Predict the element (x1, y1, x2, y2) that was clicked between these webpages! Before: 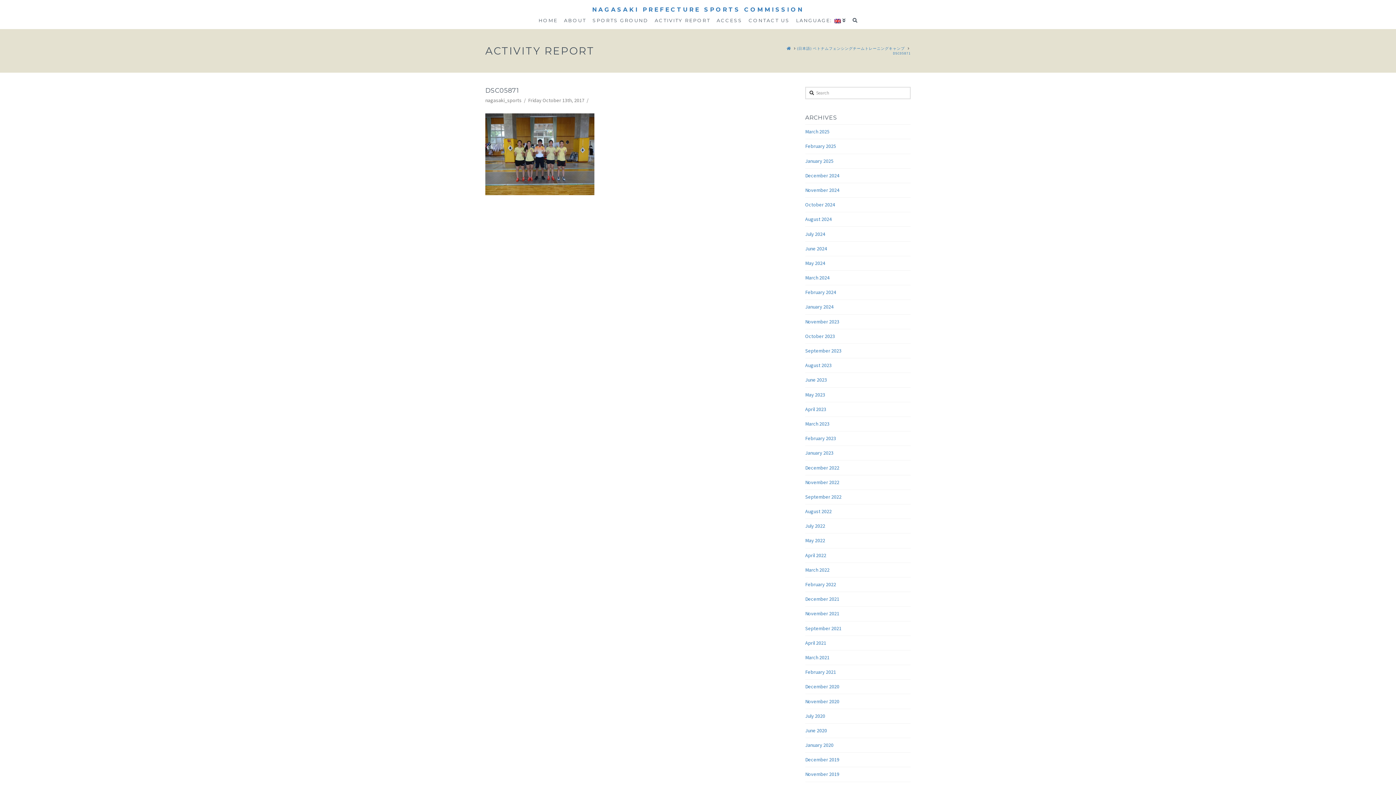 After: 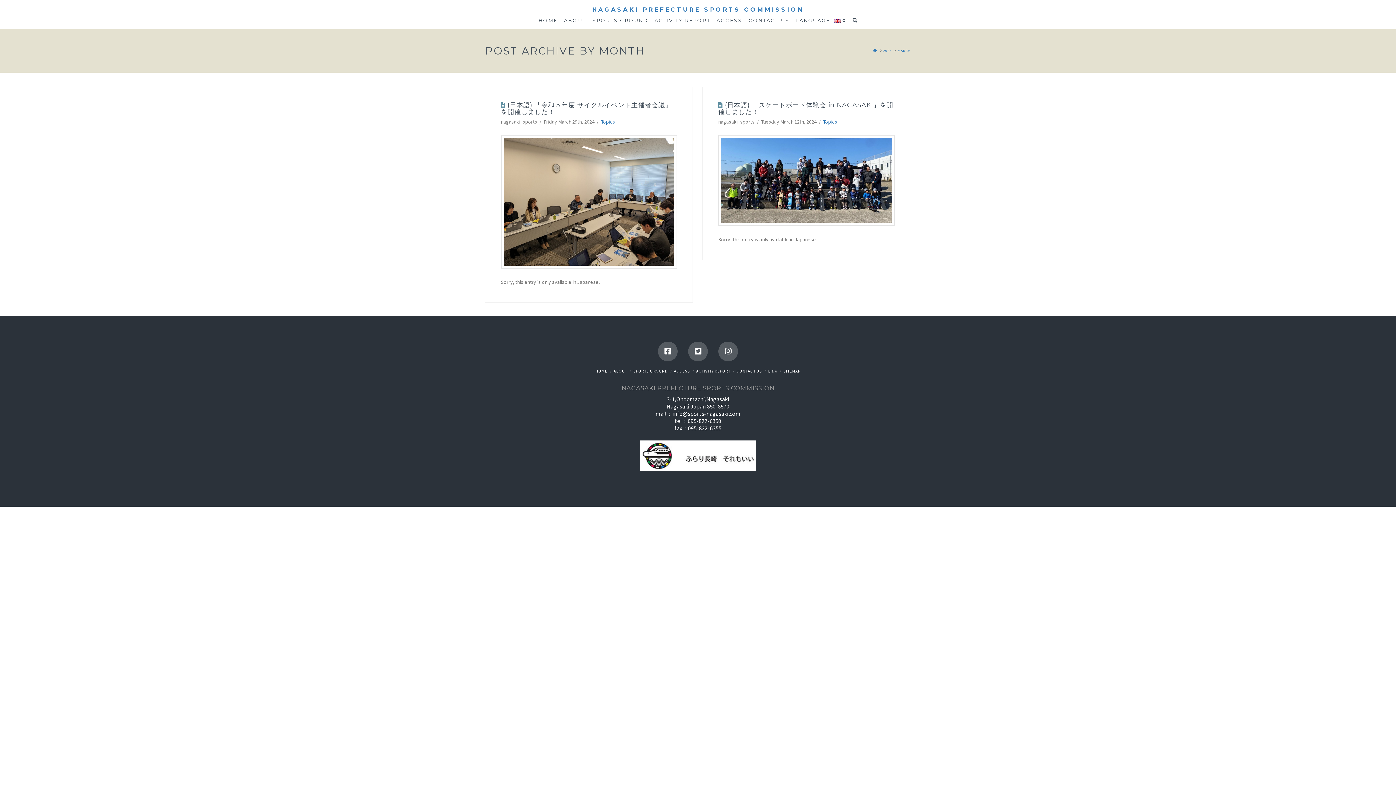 Action: label: March 2024 bbox: (805, 274, 829, 281)